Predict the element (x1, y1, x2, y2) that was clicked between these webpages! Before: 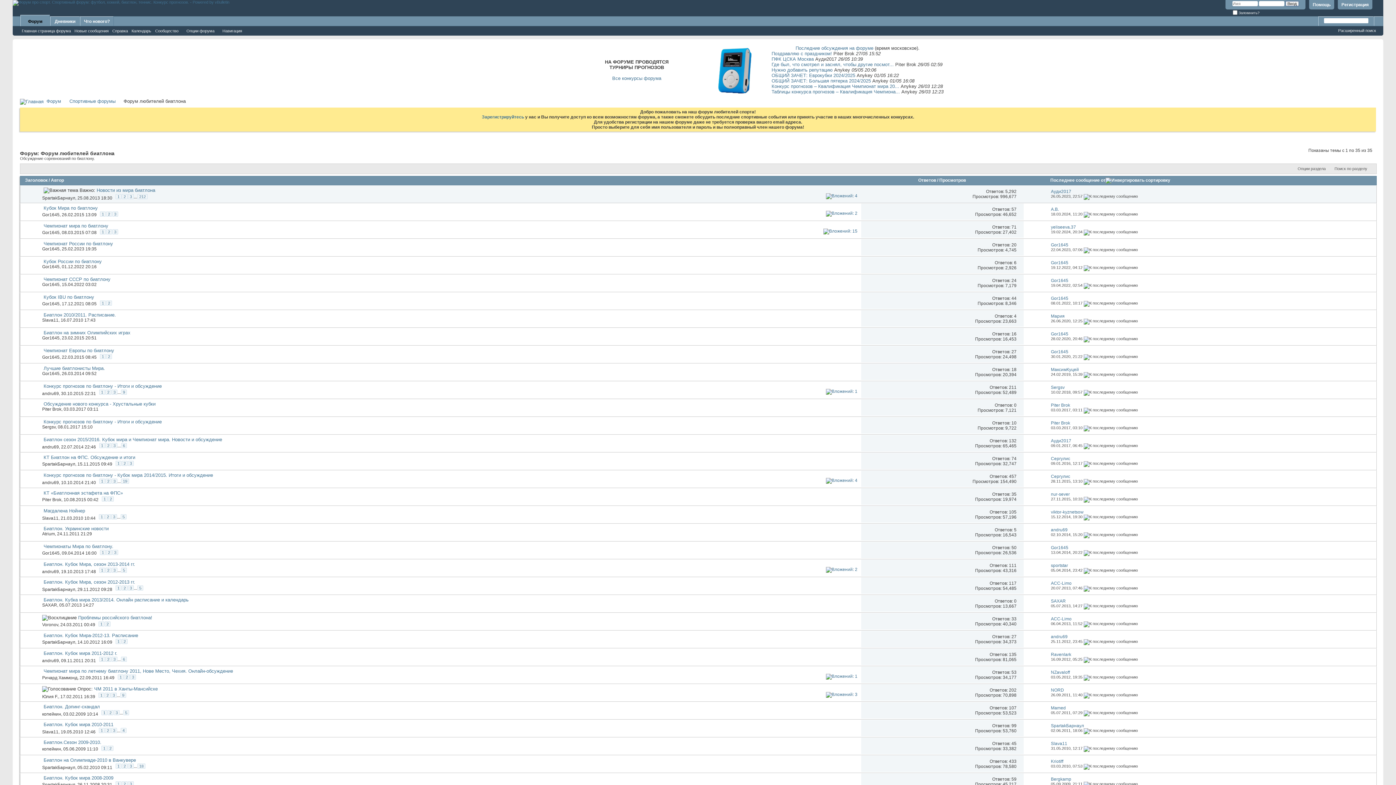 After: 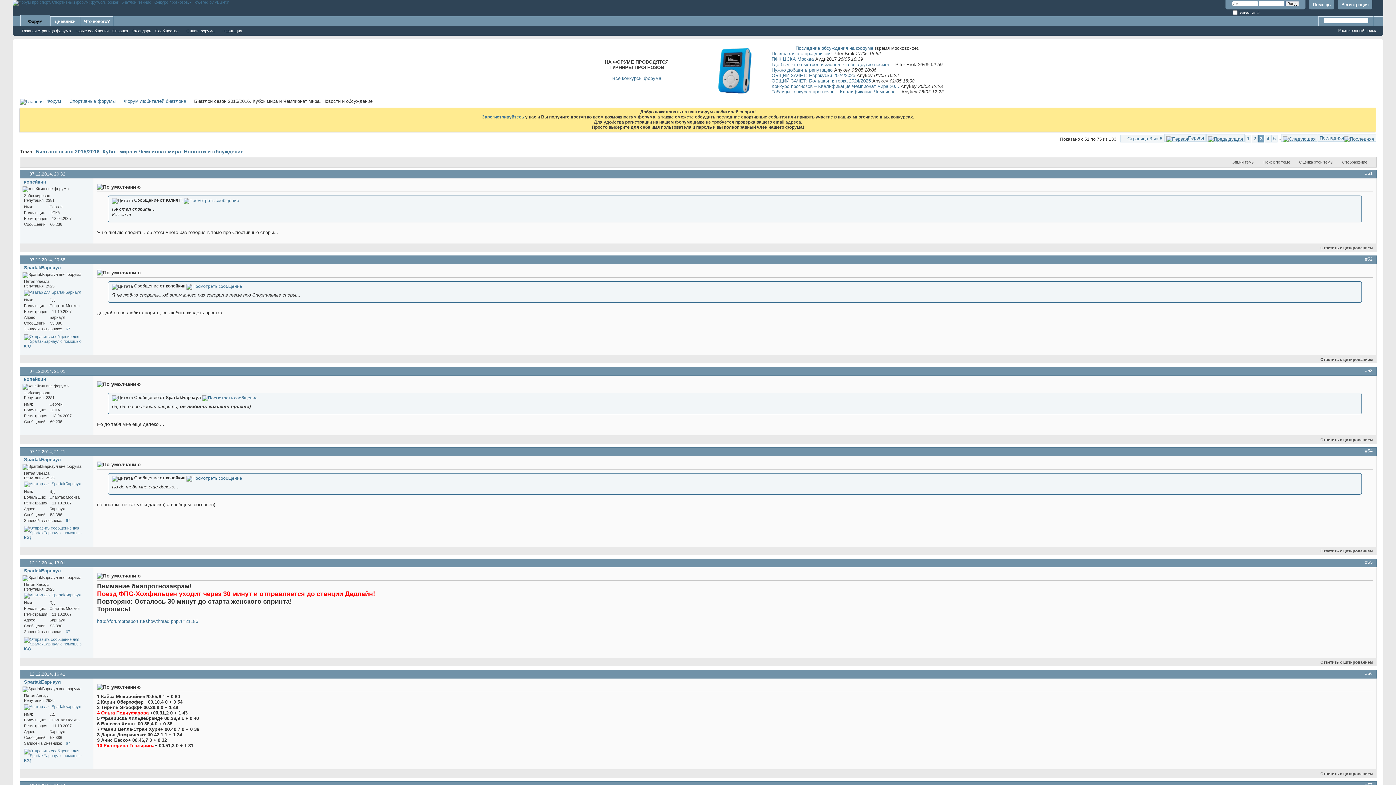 Action: label: 3 bbox: (111, 443, 117, 448)